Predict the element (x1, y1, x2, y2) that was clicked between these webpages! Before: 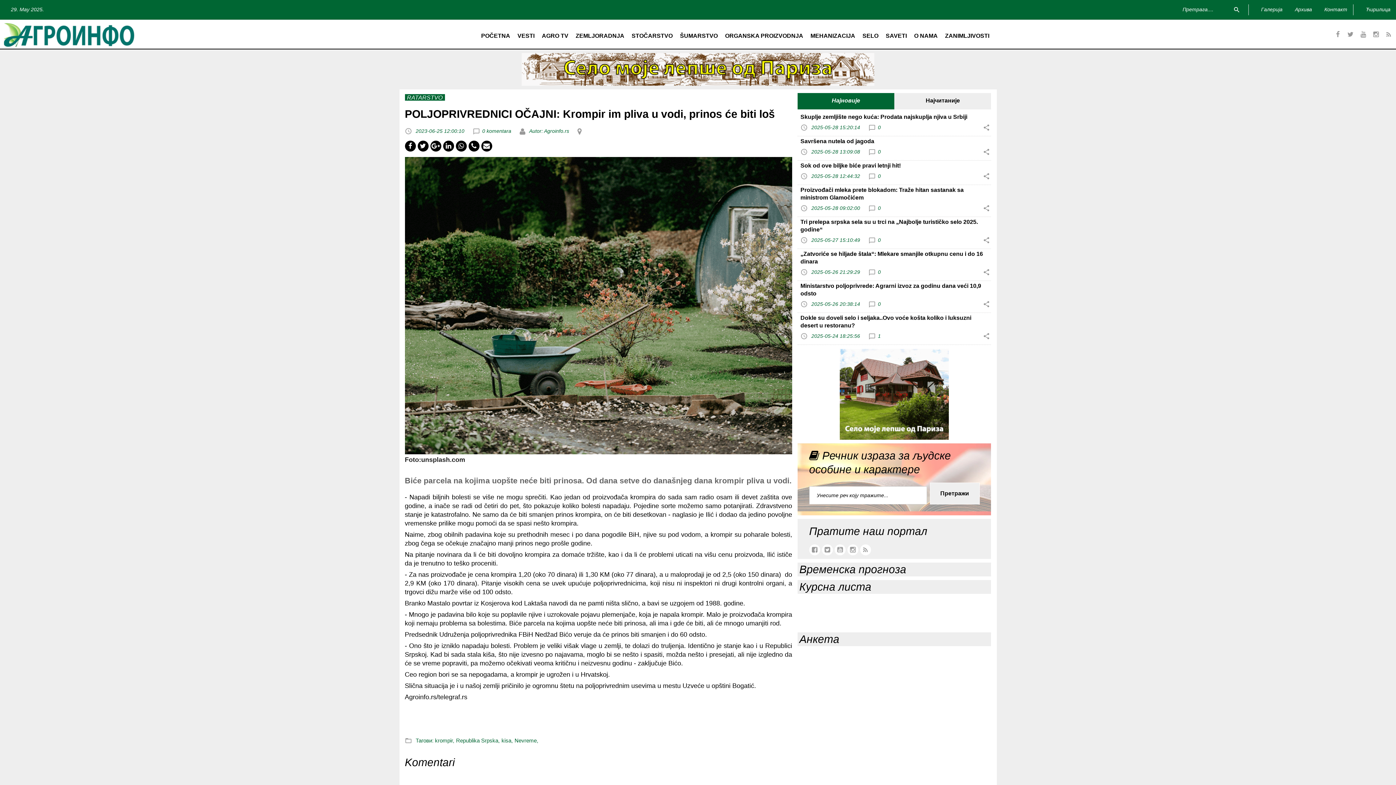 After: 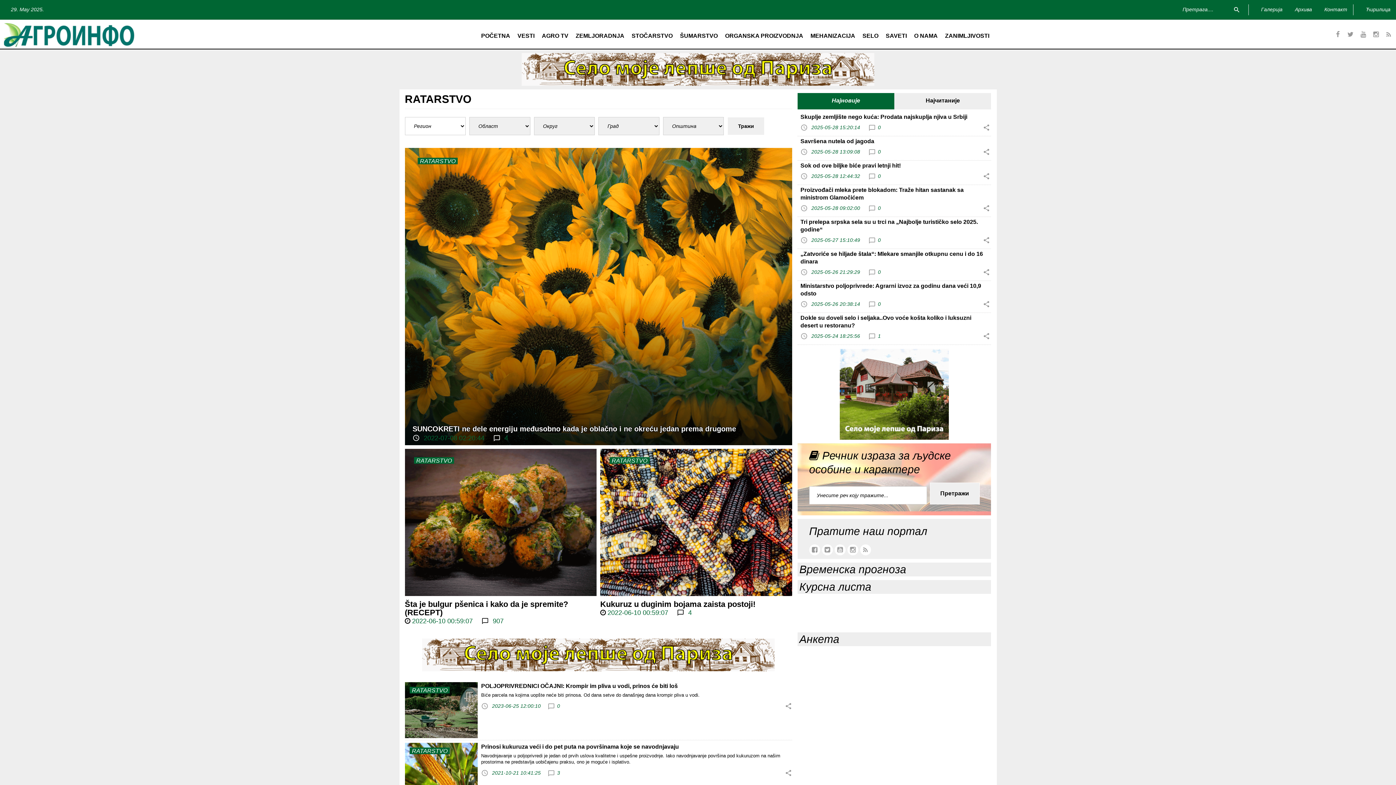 Action: bbox: (456, 737, 501, 744) label: Republika Srpska,